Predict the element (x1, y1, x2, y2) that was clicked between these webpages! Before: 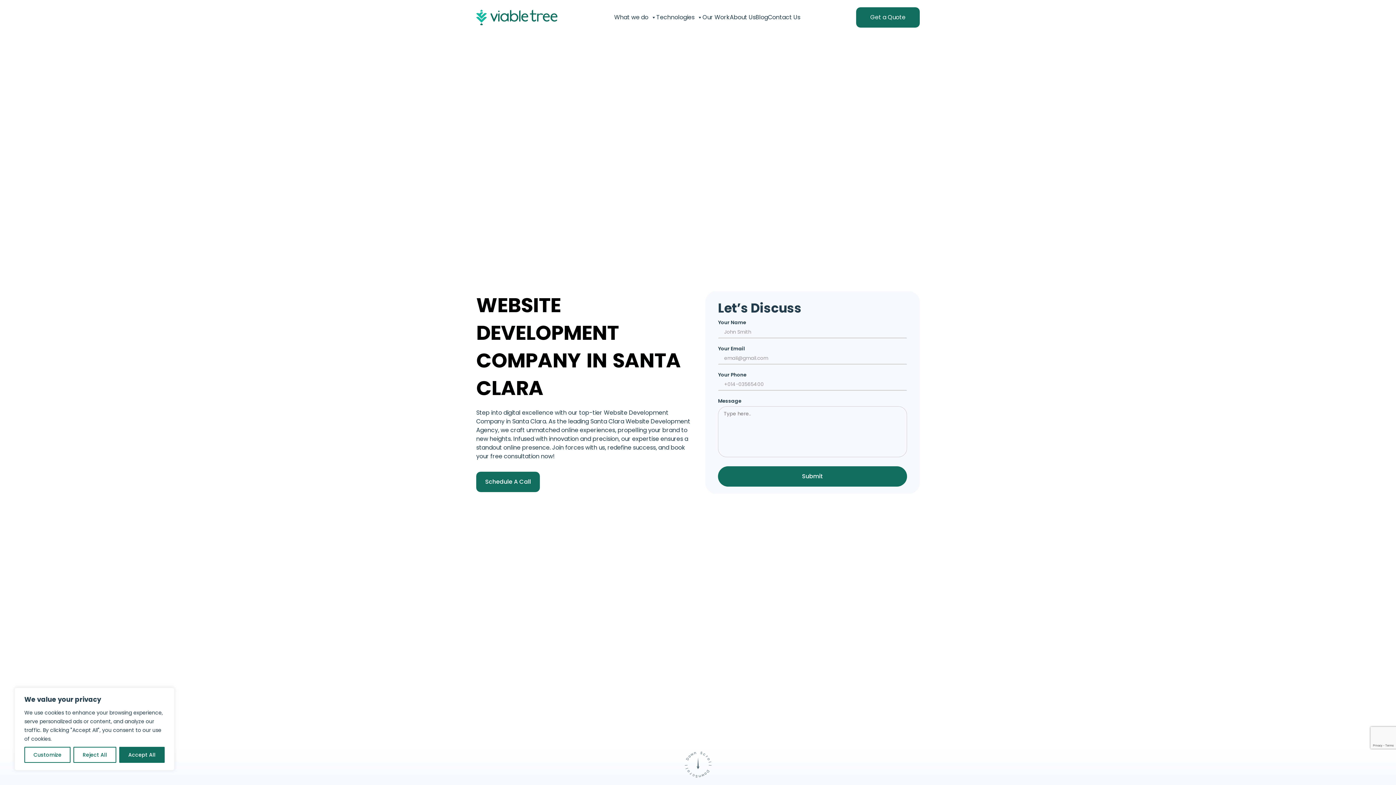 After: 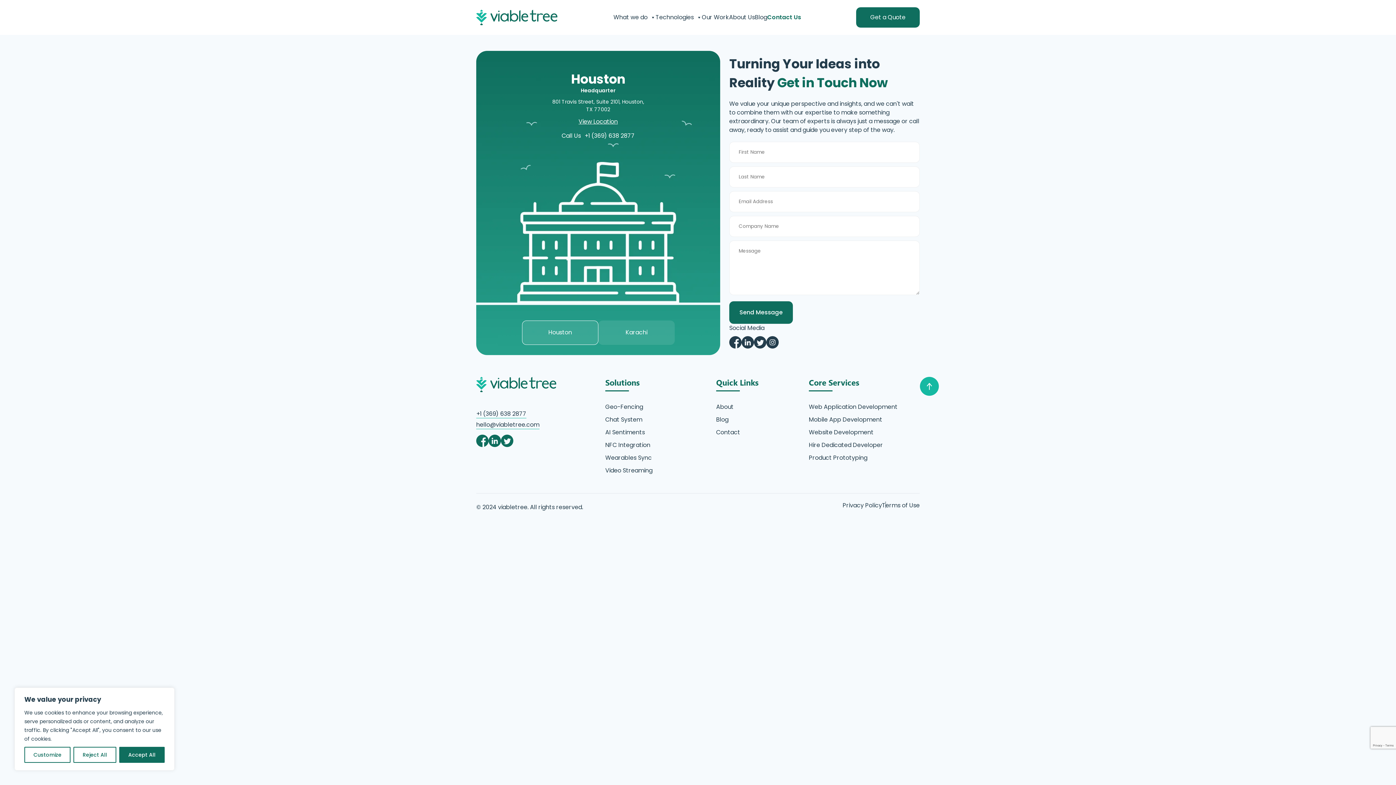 Action: bbox: (768, 13, 800, 21) label: Contact Us